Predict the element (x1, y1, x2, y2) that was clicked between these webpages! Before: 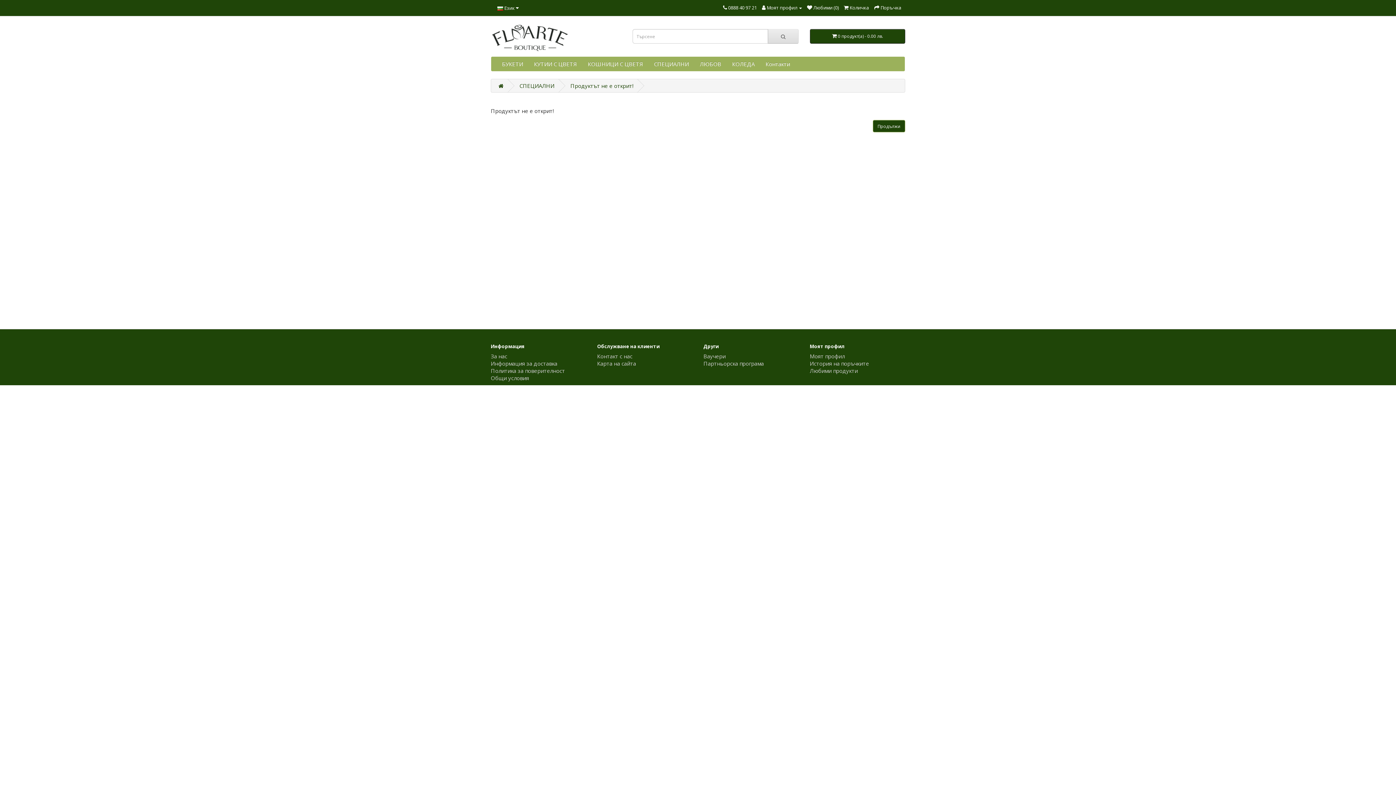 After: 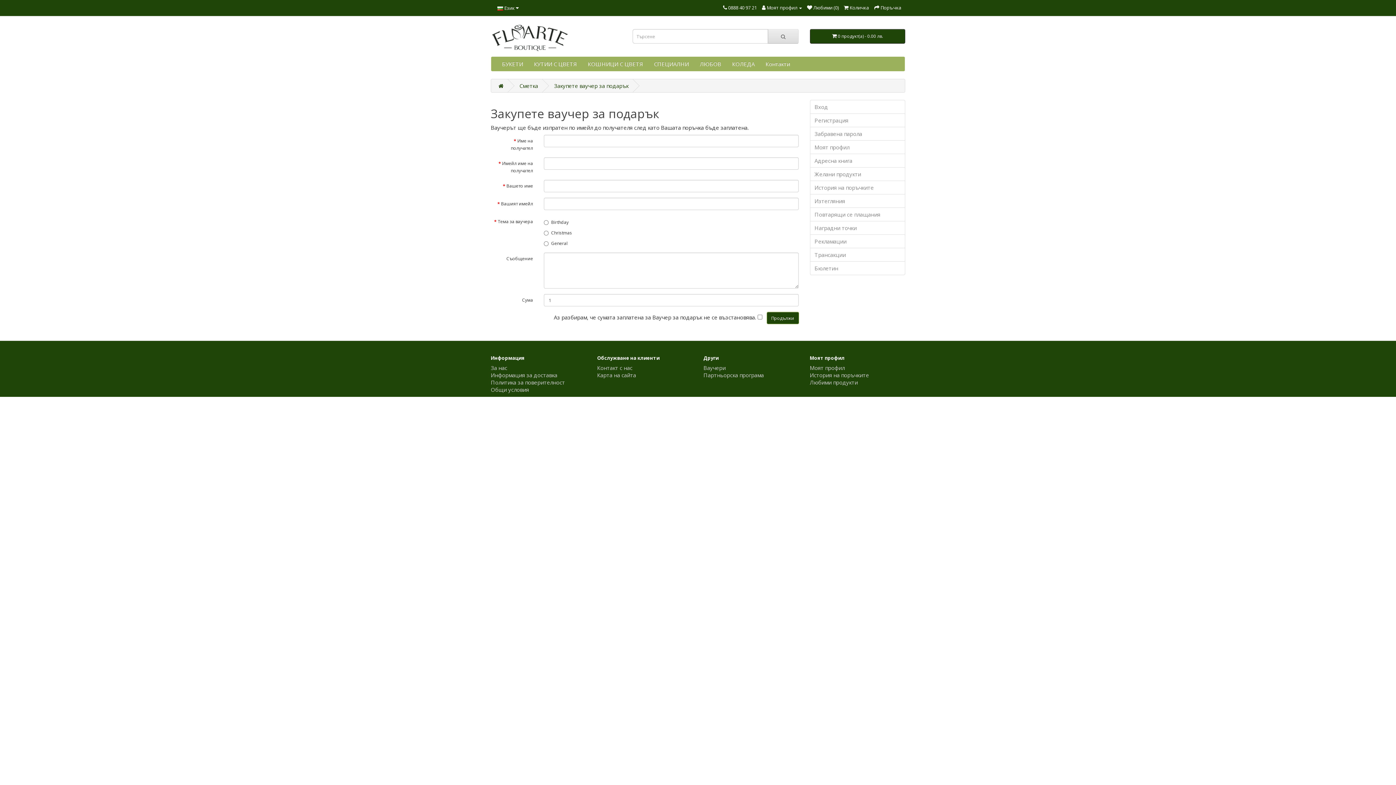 Action: label: Ваучери bbox: (703, 352, 725, 360)